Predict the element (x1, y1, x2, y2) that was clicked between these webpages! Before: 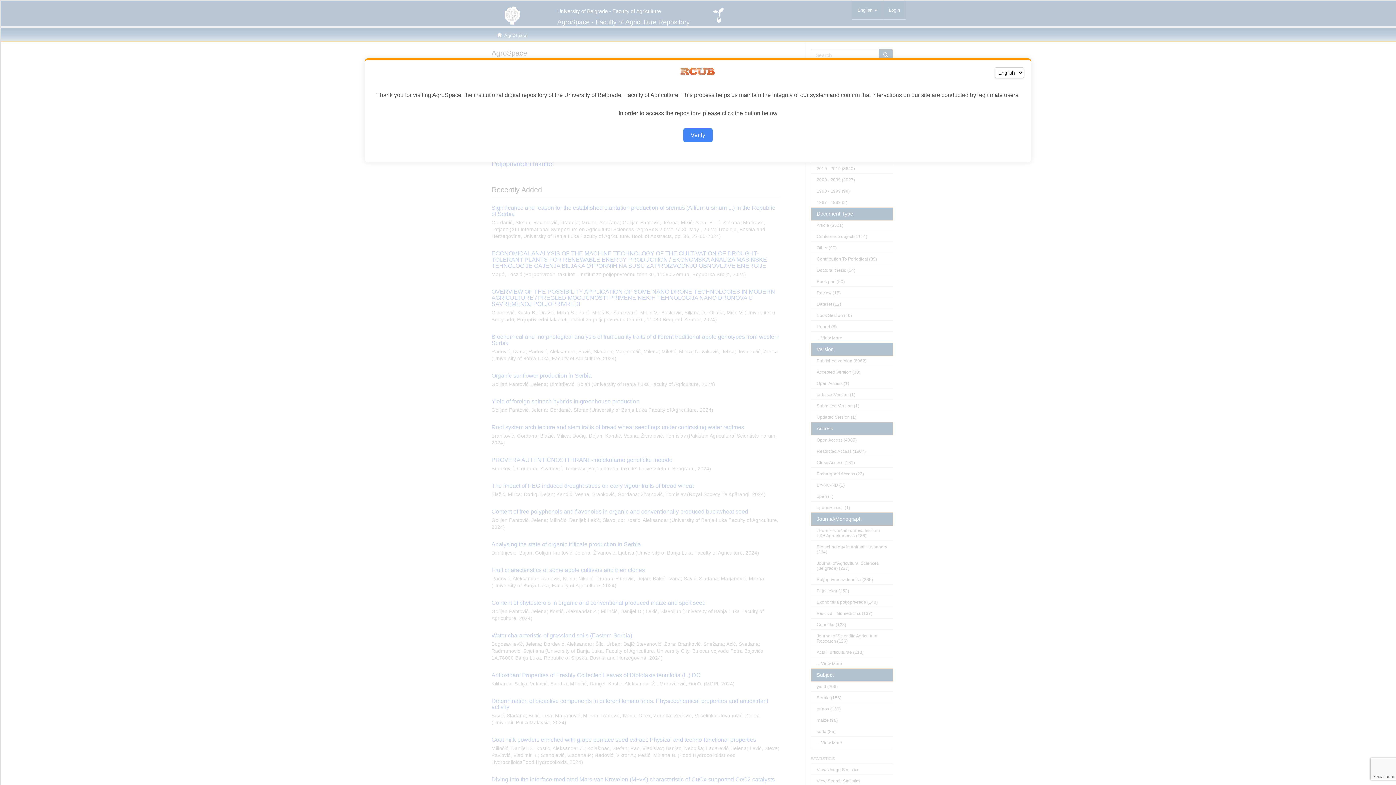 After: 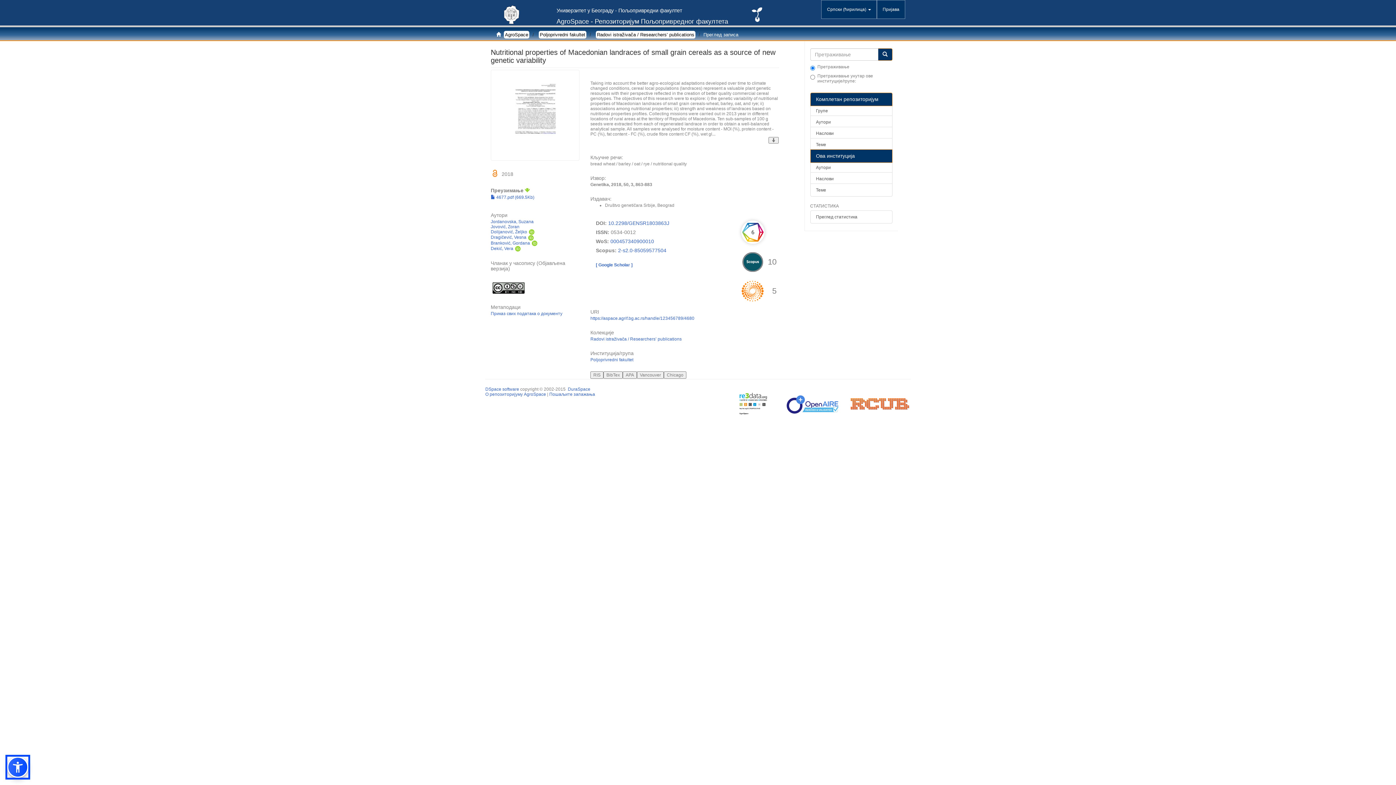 Action: bbox: (683, 128, 712, 142) label: Verify